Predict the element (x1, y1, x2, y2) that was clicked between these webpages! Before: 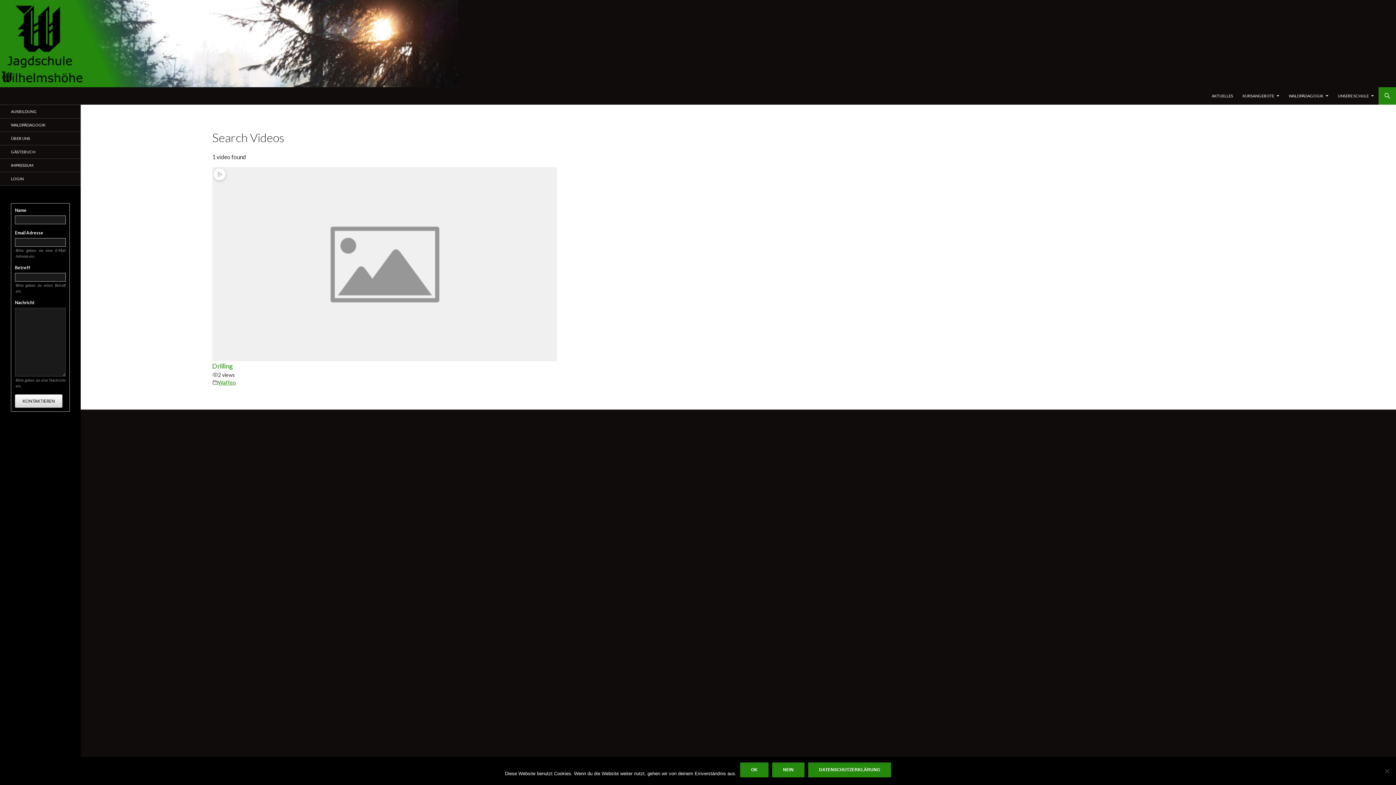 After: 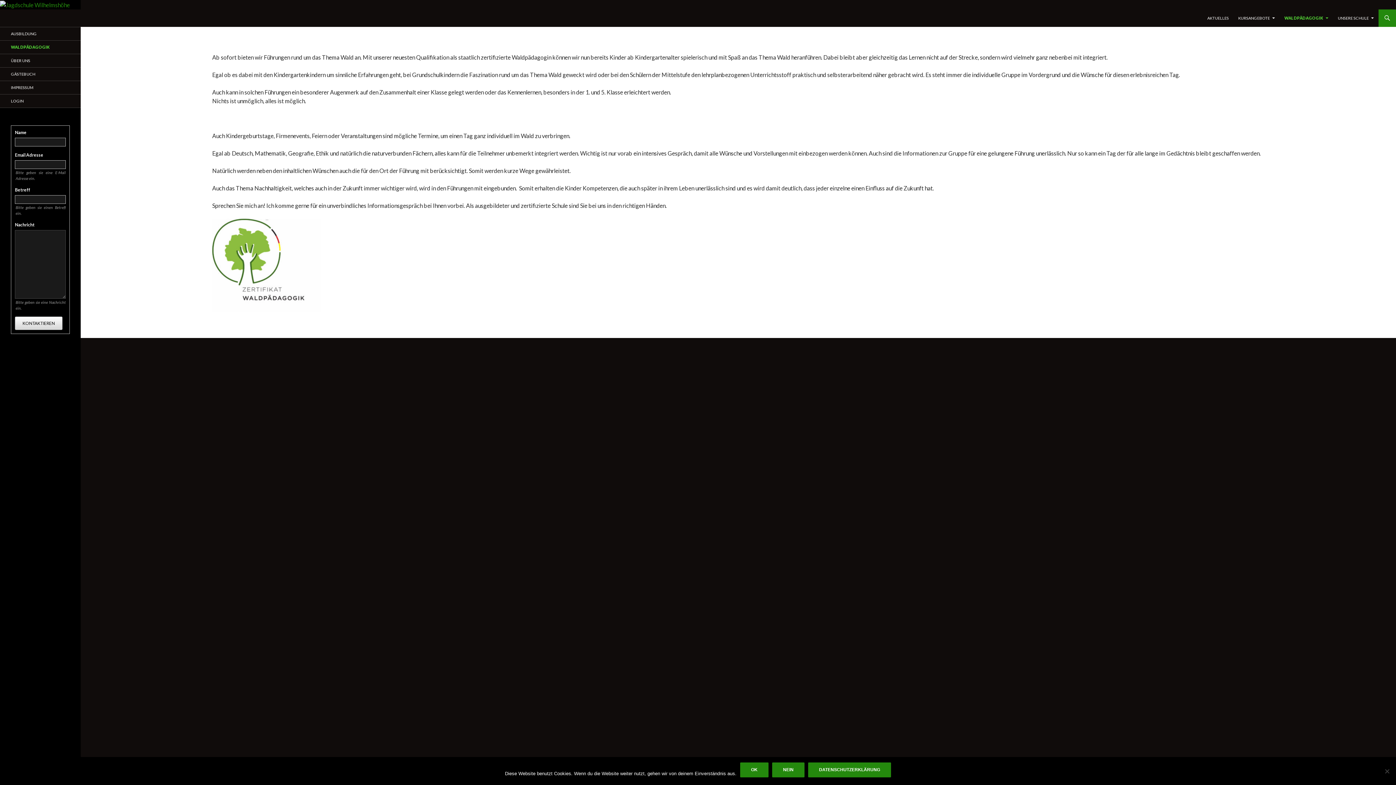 Action: label: WALDPÄDAGOGIK bbox: (1284, 87, 1333, 104)